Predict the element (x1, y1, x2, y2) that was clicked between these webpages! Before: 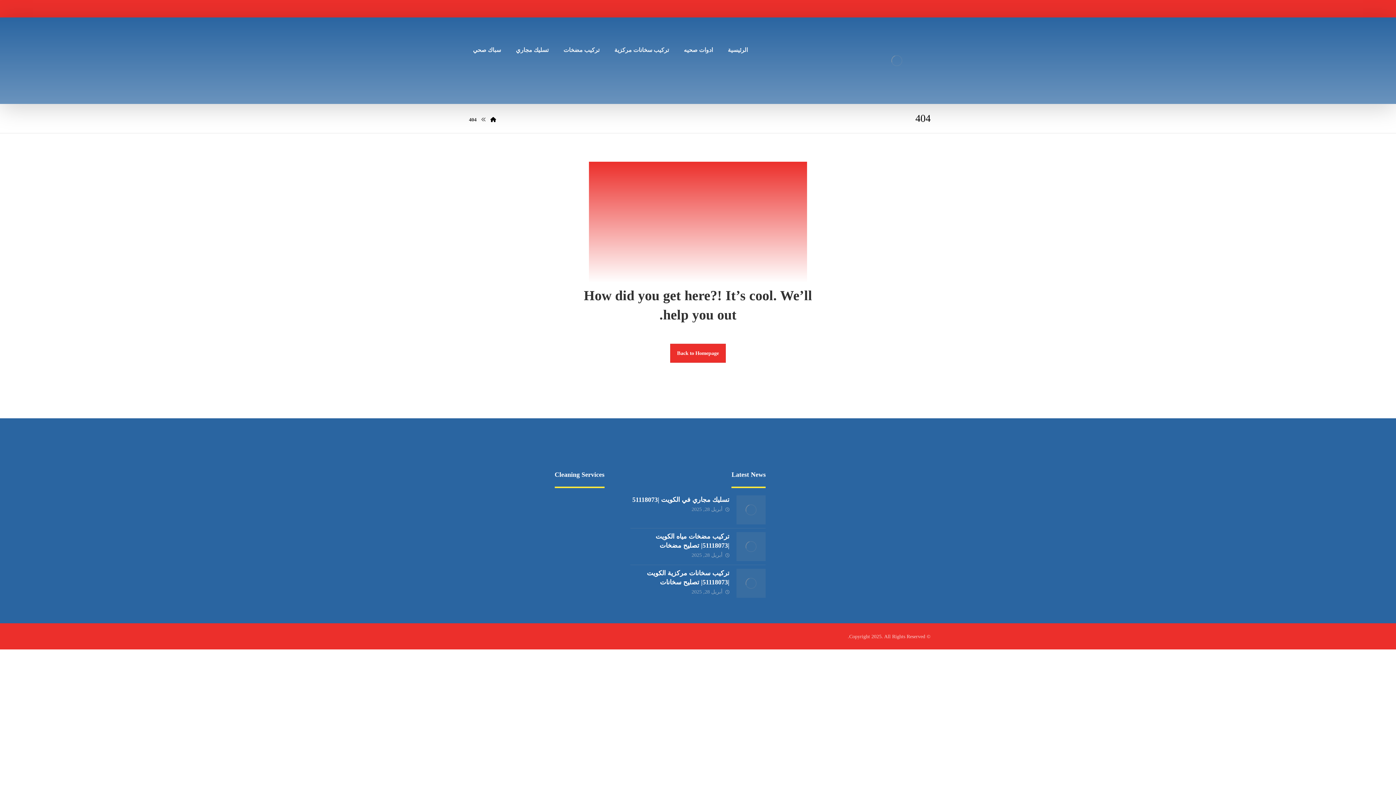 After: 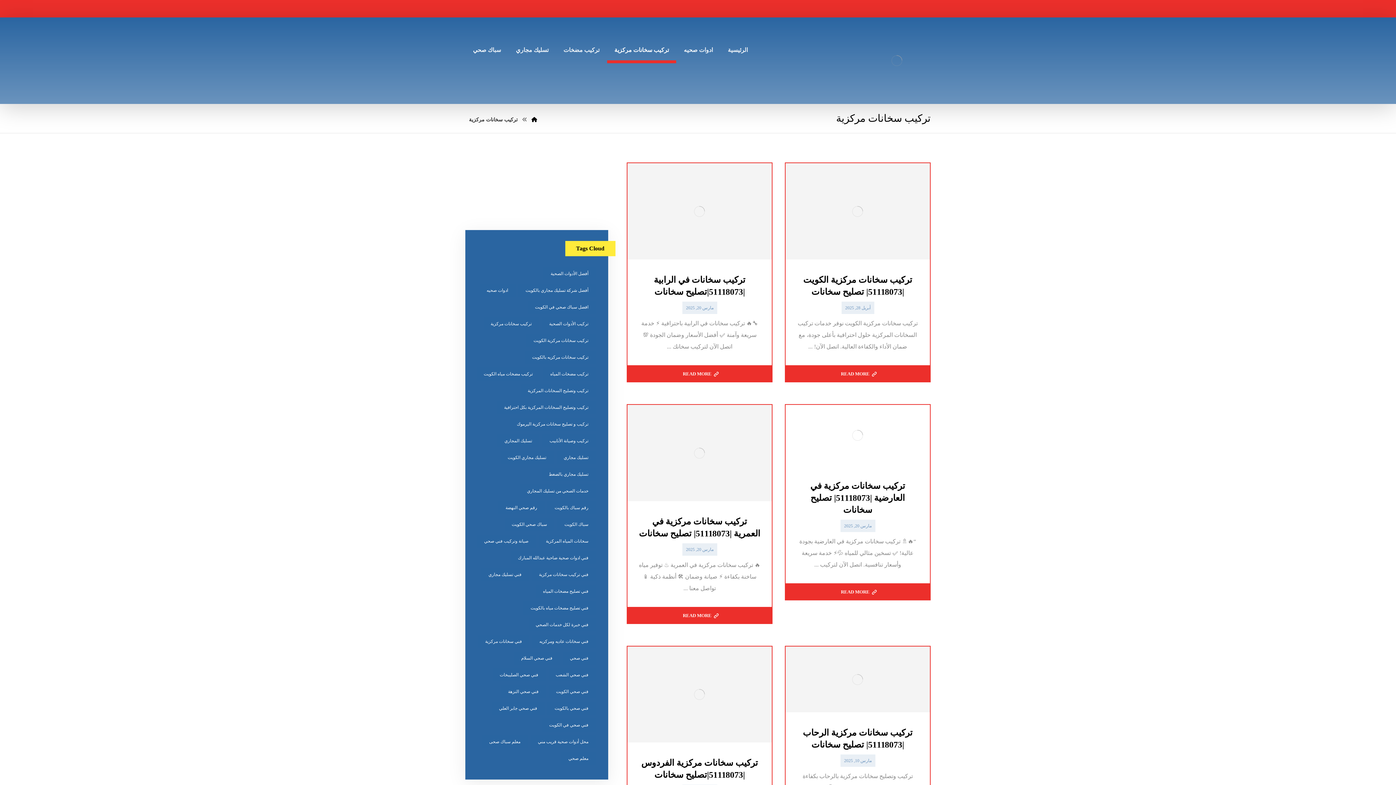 Action: label: تركيب سخانات مركزية bbox: (607, 17, 676, 63)